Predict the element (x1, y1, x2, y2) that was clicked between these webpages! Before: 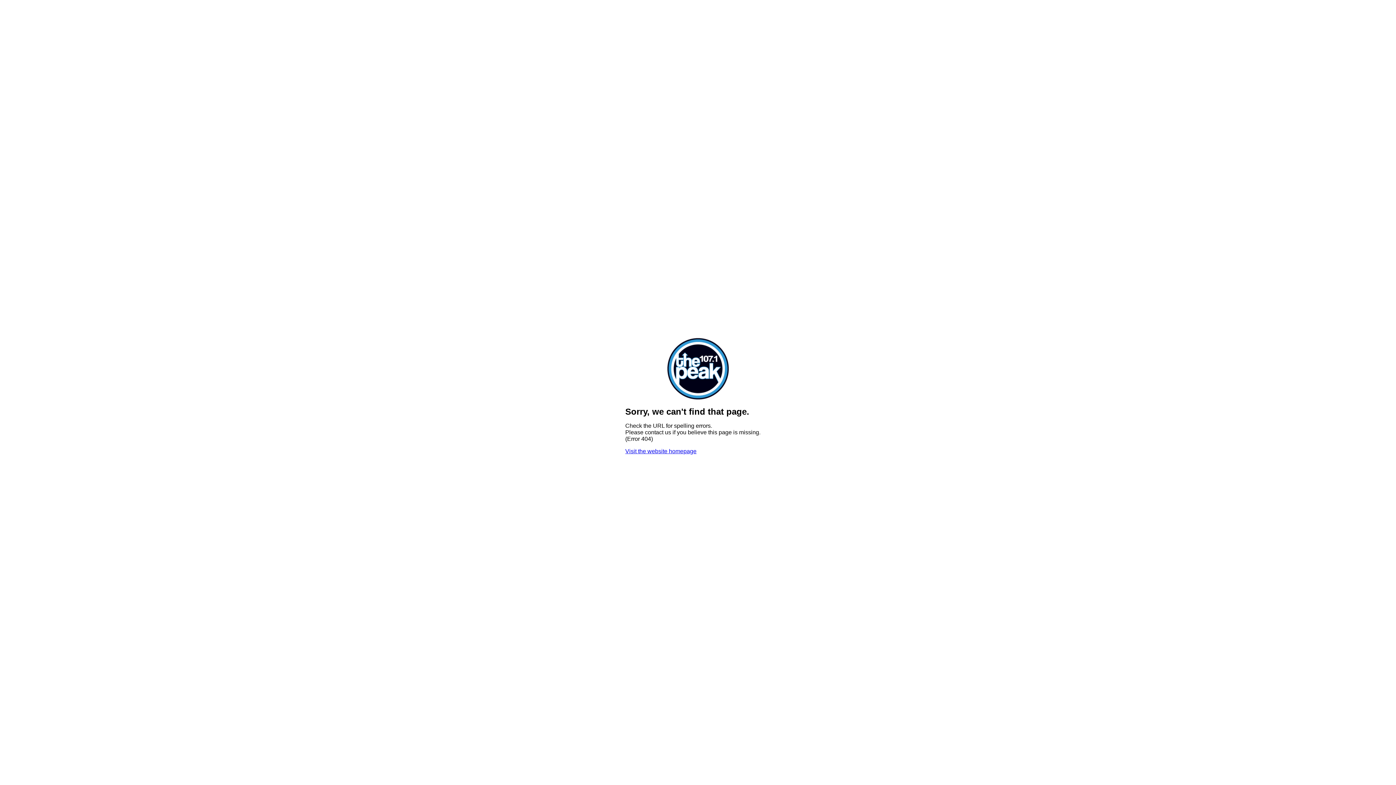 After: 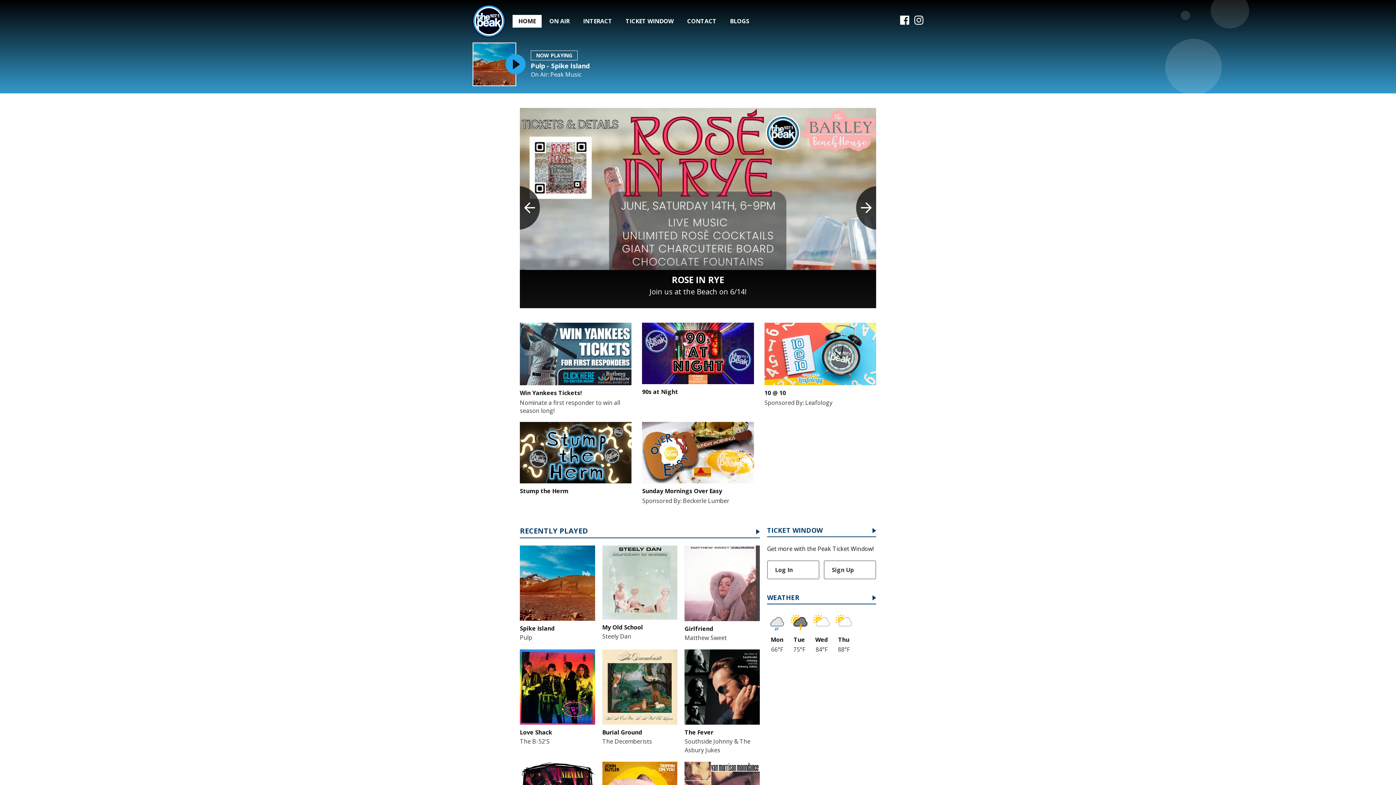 Action: bbox: (667, 394, 728, 400)